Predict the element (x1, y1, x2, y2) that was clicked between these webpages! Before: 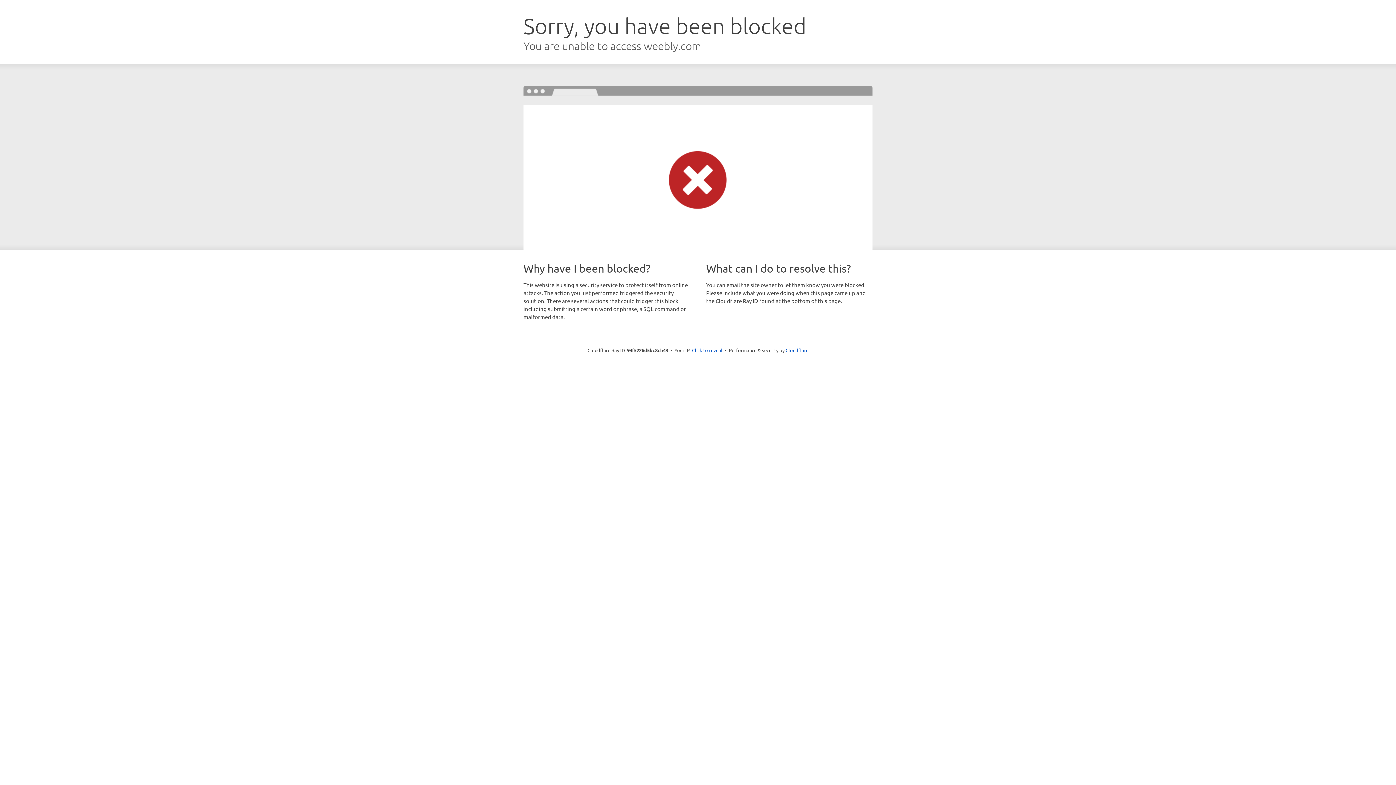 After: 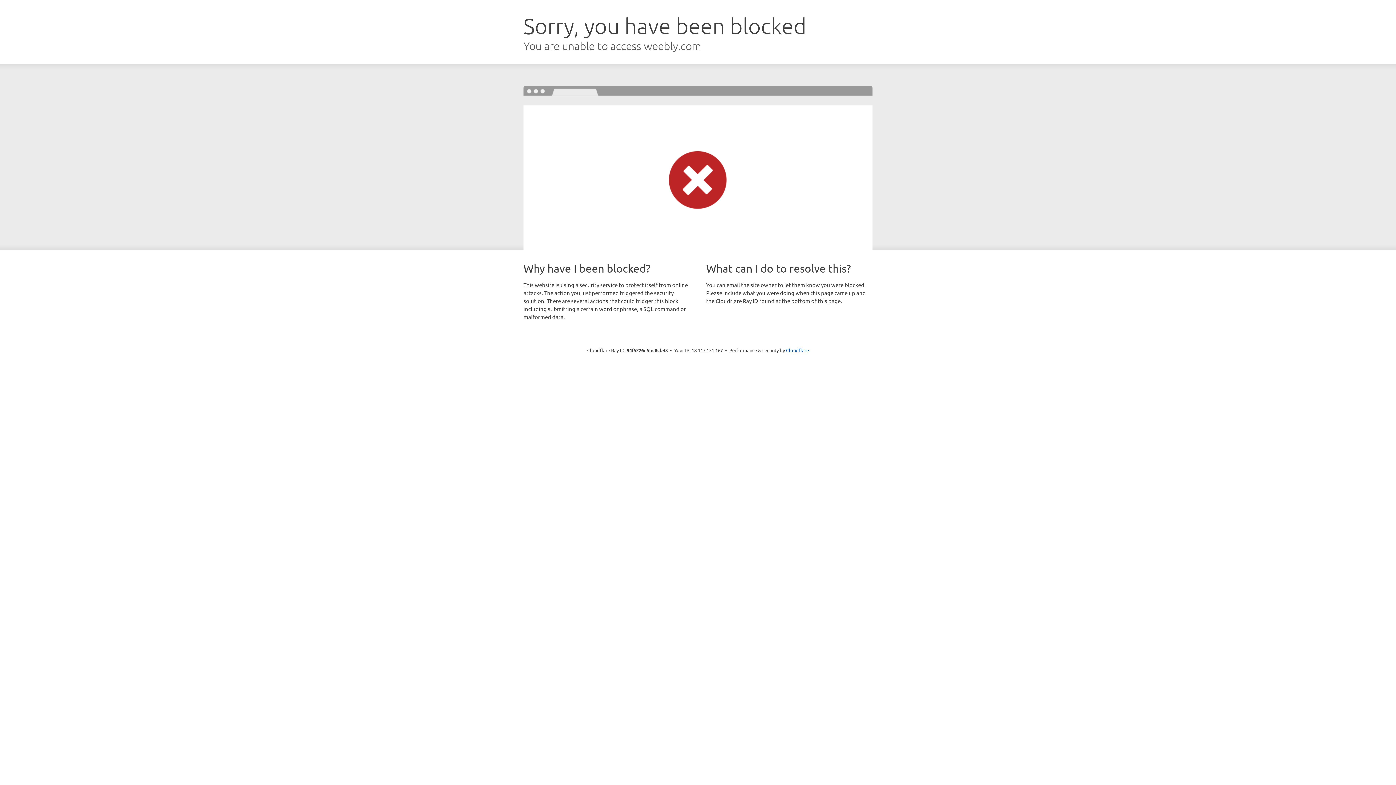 Action: bbox: (692, 346, 722, 353) label: Click to reveal